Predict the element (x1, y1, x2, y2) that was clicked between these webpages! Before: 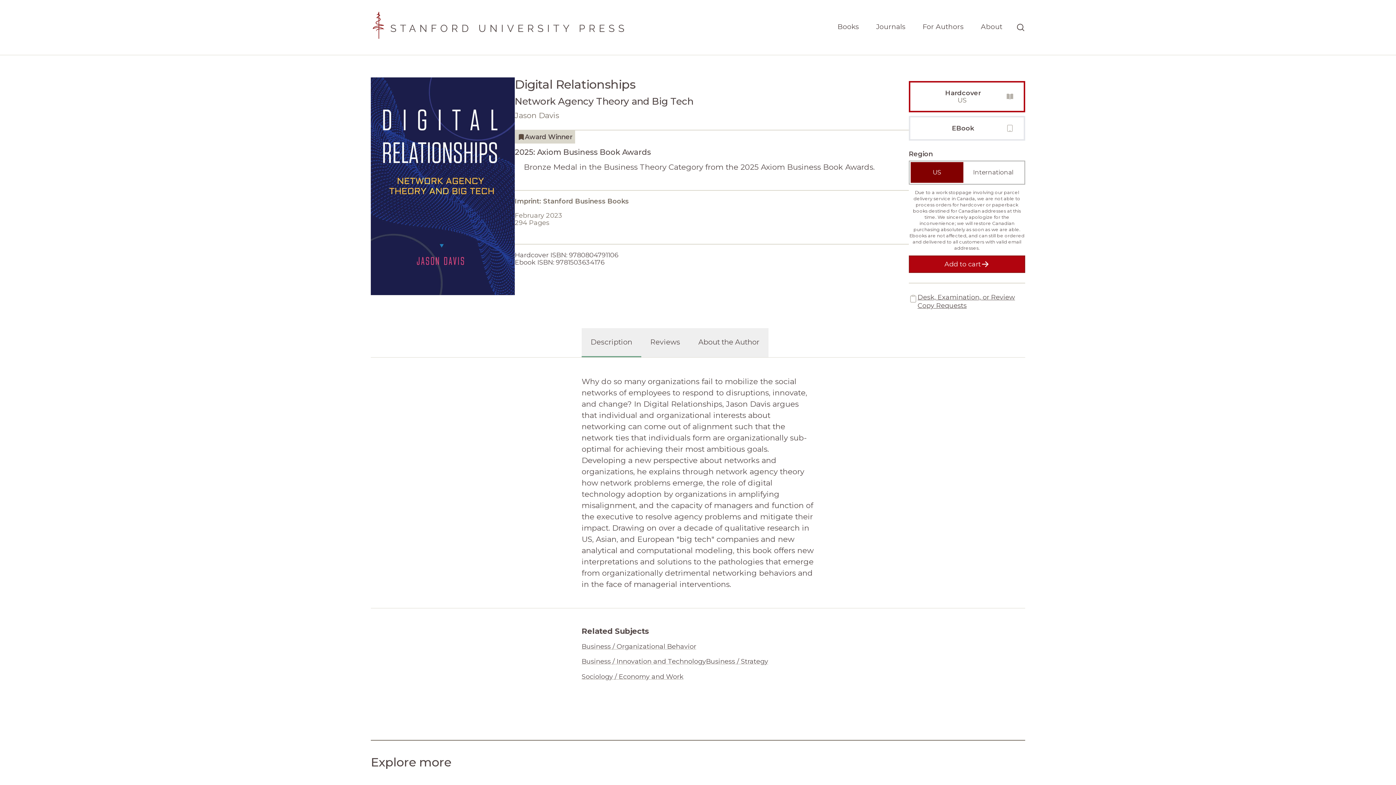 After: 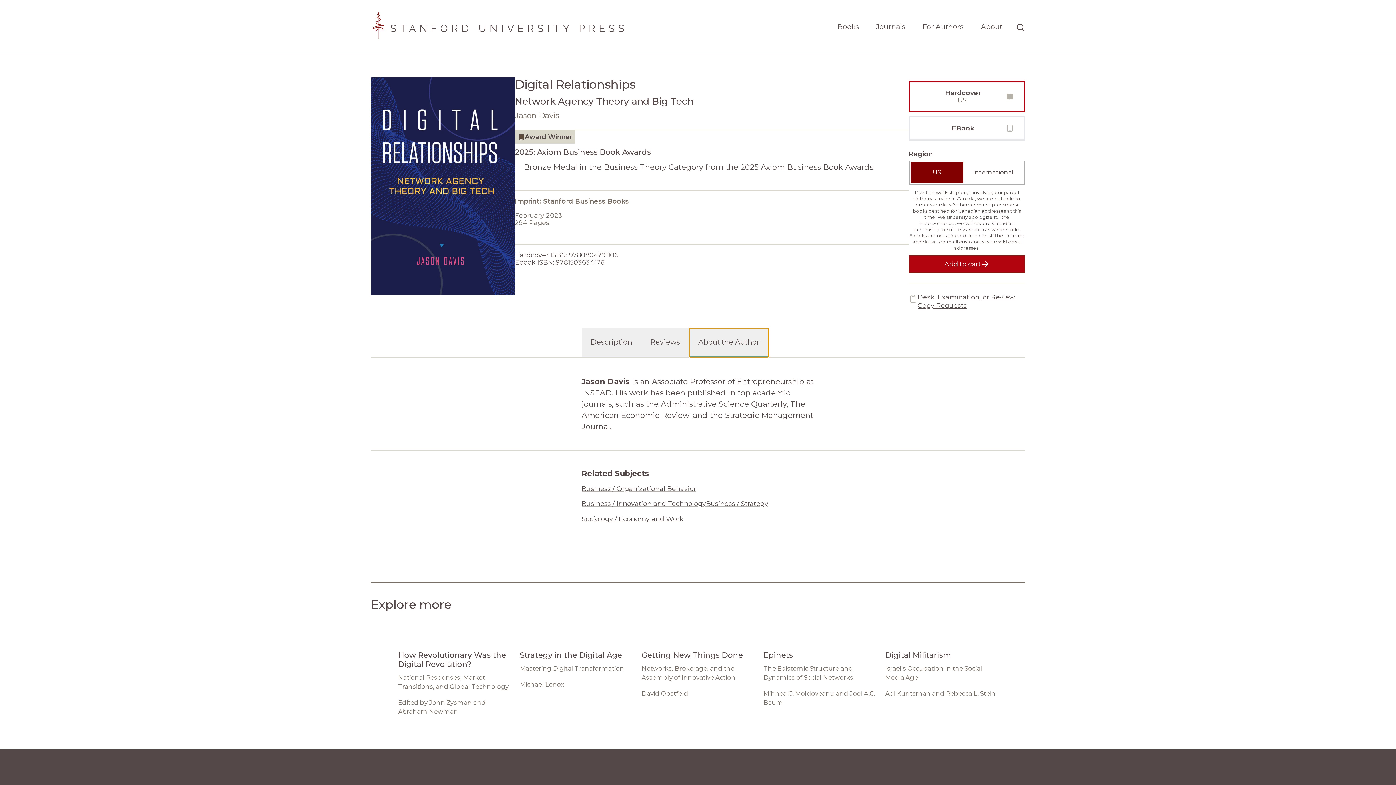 Action: bbox: (689, 328, 768, 357) label: About the Author